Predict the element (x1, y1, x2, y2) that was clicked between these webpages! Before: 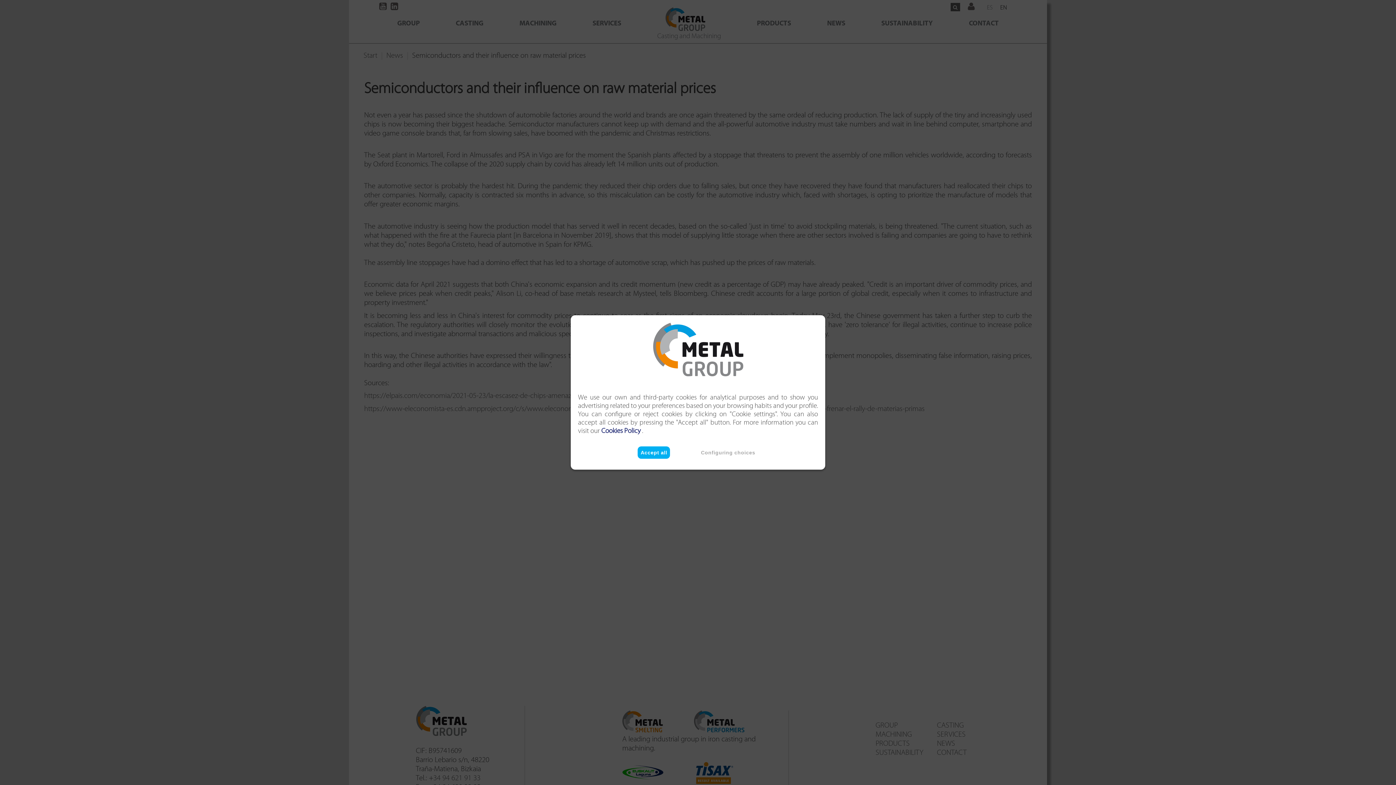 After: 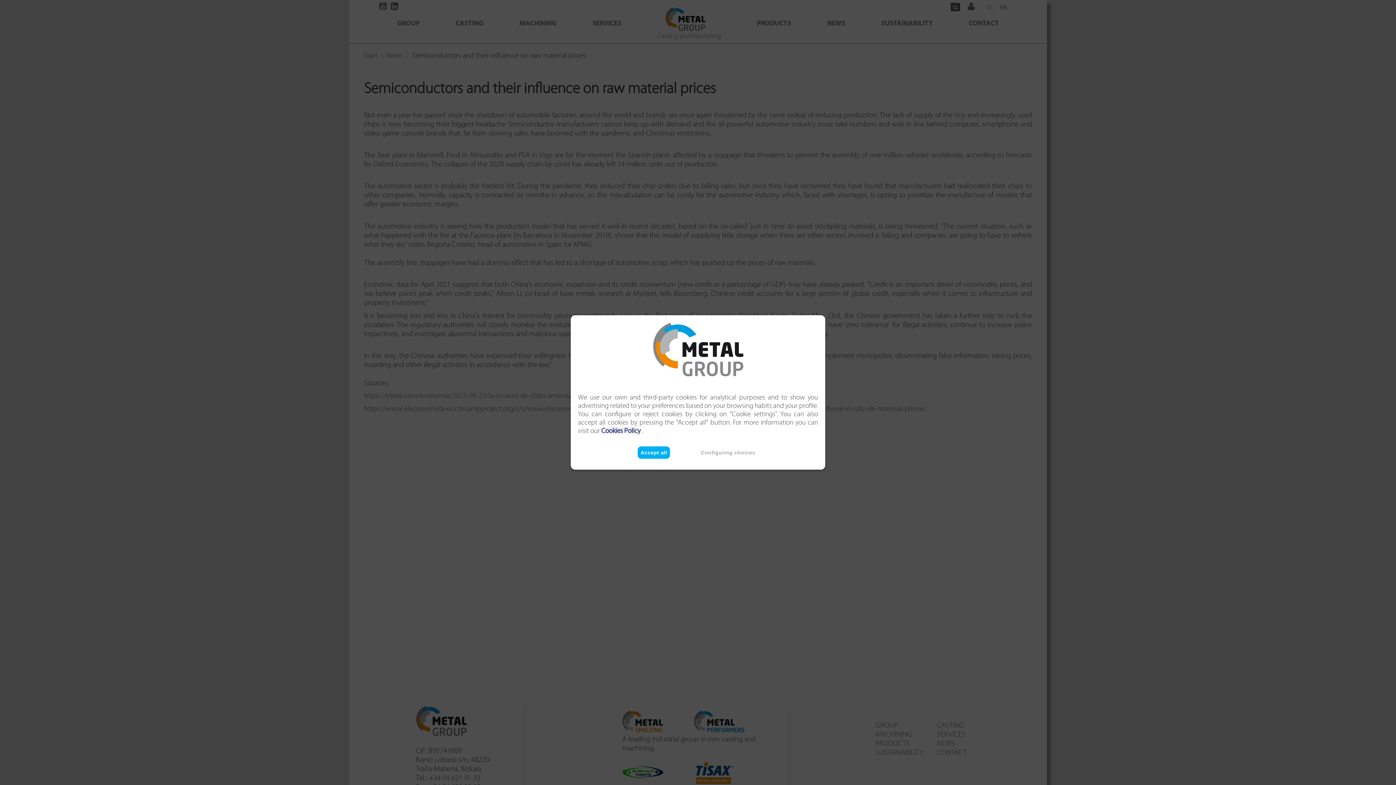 Action: bbox: (601, 428, 642, 435) label: Cookies Policy 